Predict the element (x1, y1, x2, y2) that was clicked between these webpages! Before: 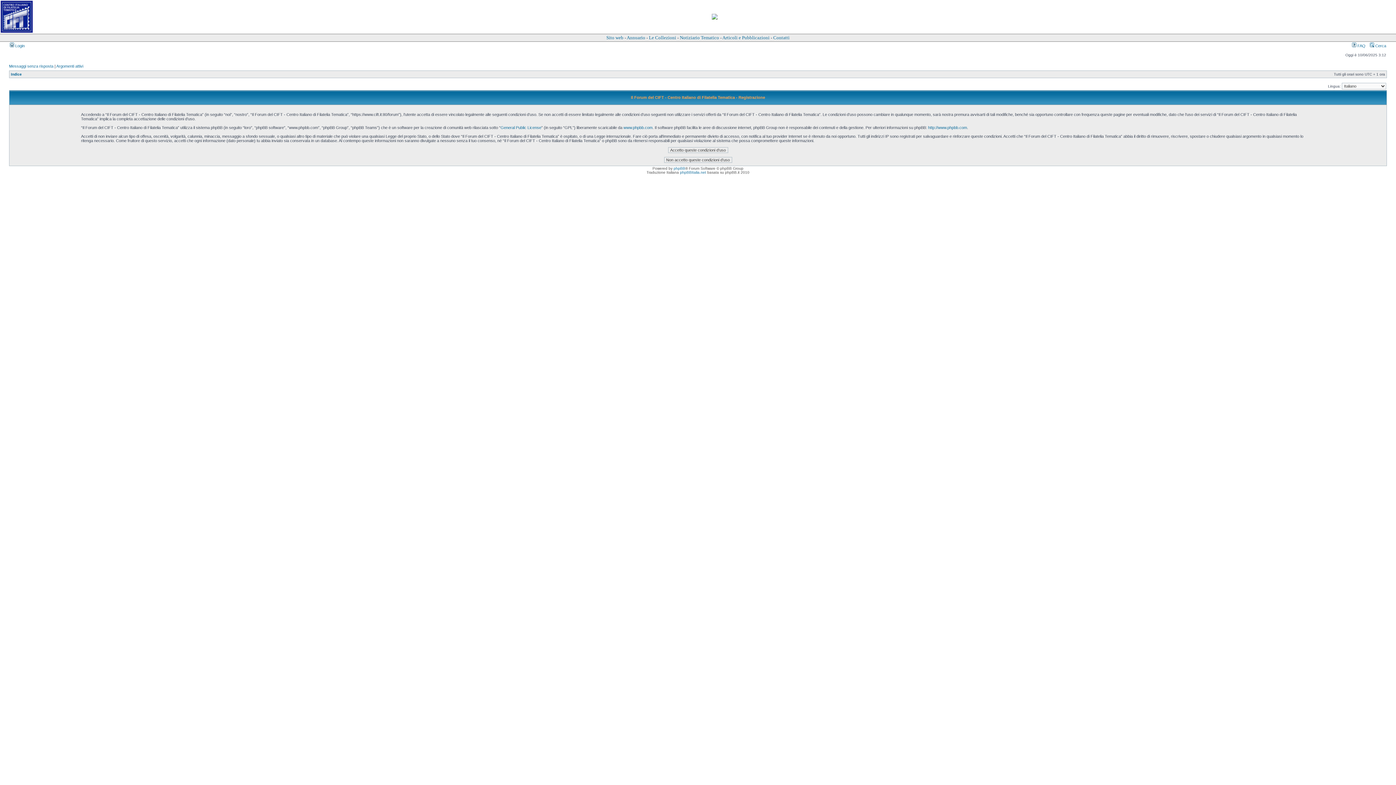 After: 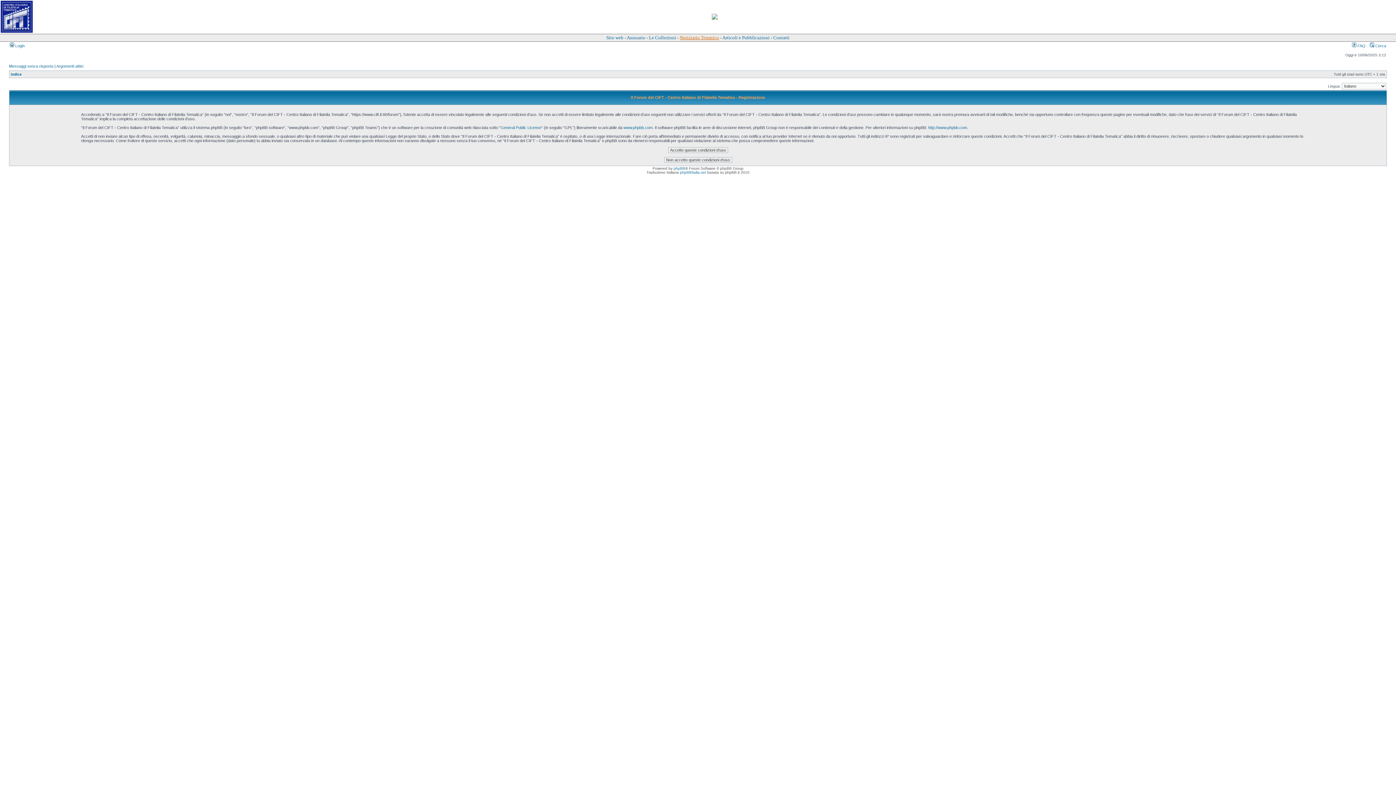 Action: bbox: (680, 34, 719, 40) label: Notiziario Tematico